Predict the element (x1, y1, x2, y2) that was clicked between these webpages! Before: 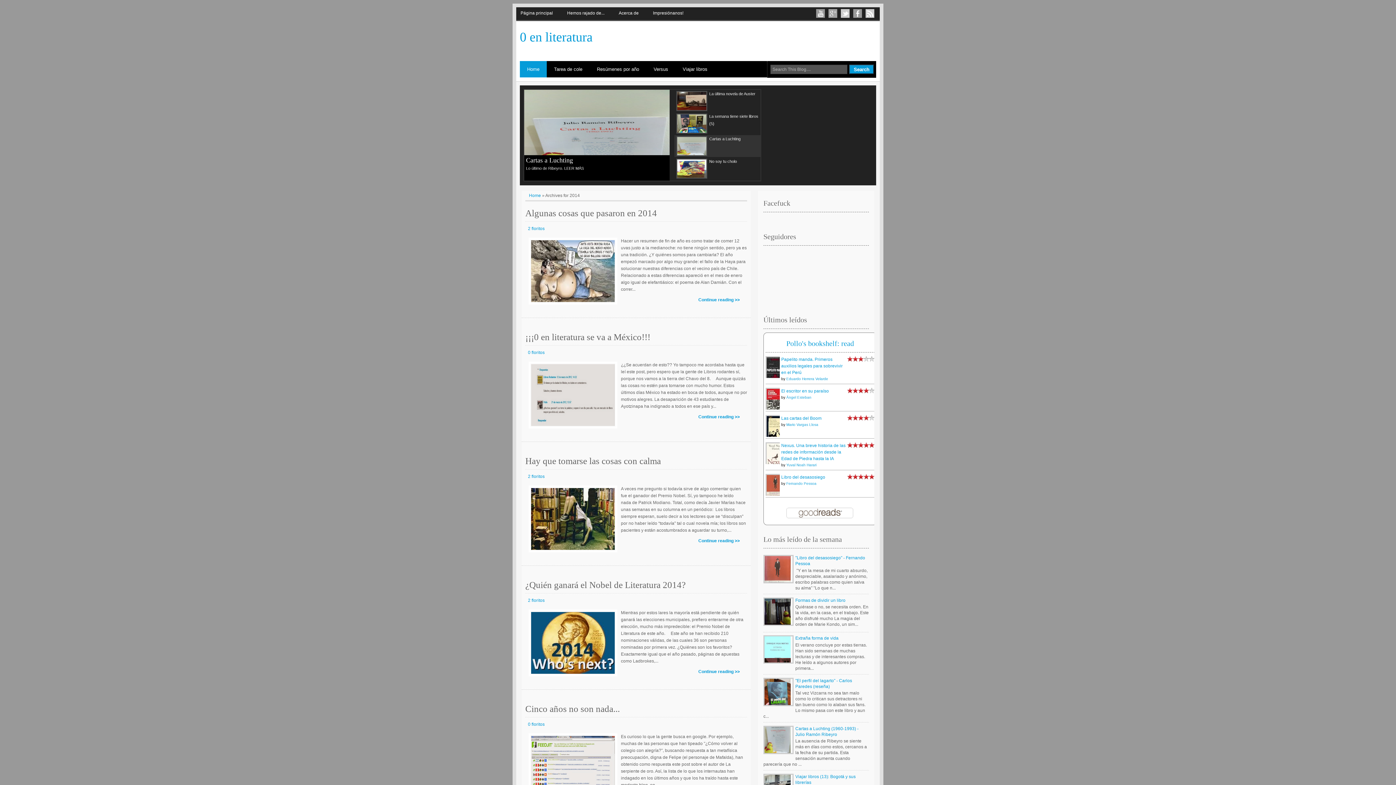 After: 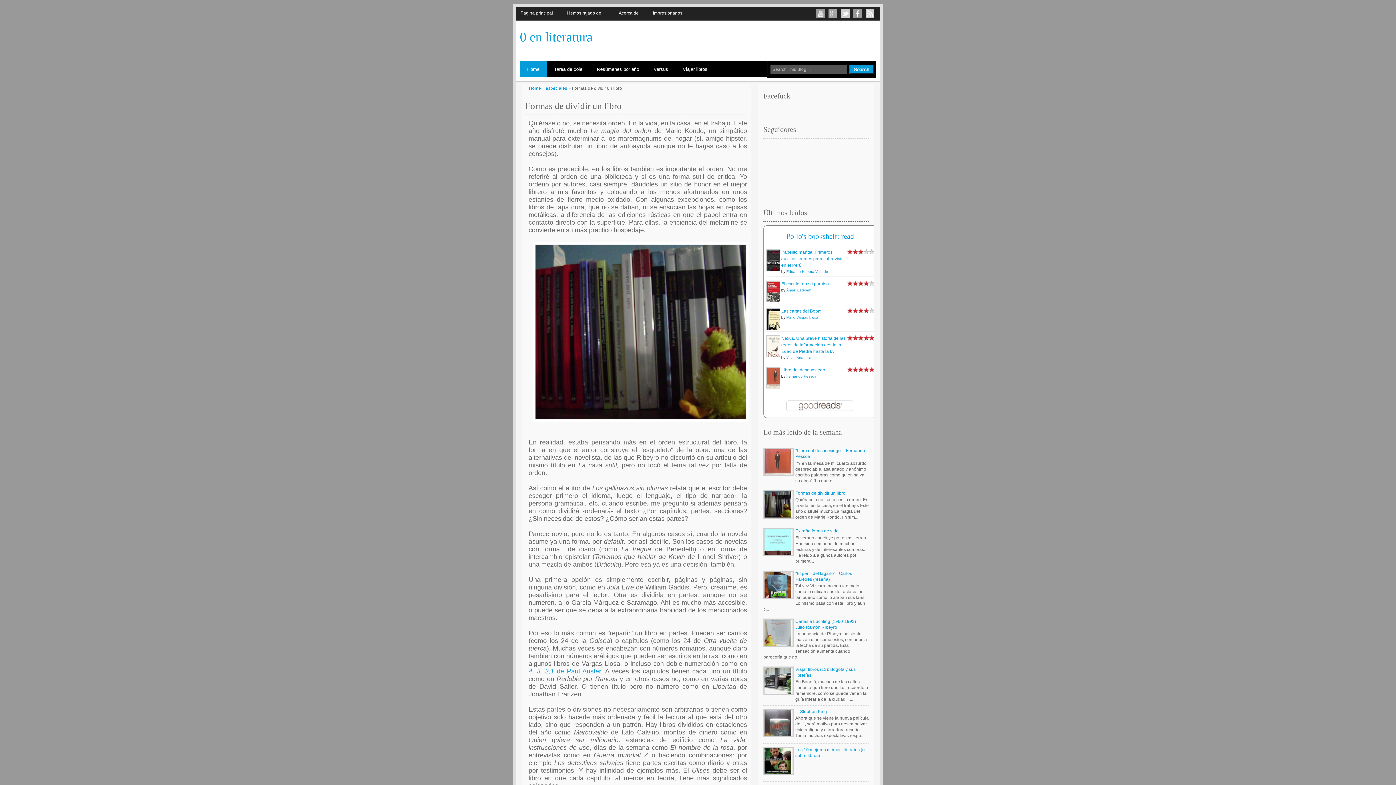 Action: bbox: (795, 598, 845, 603) label: Formas de dividir un libro